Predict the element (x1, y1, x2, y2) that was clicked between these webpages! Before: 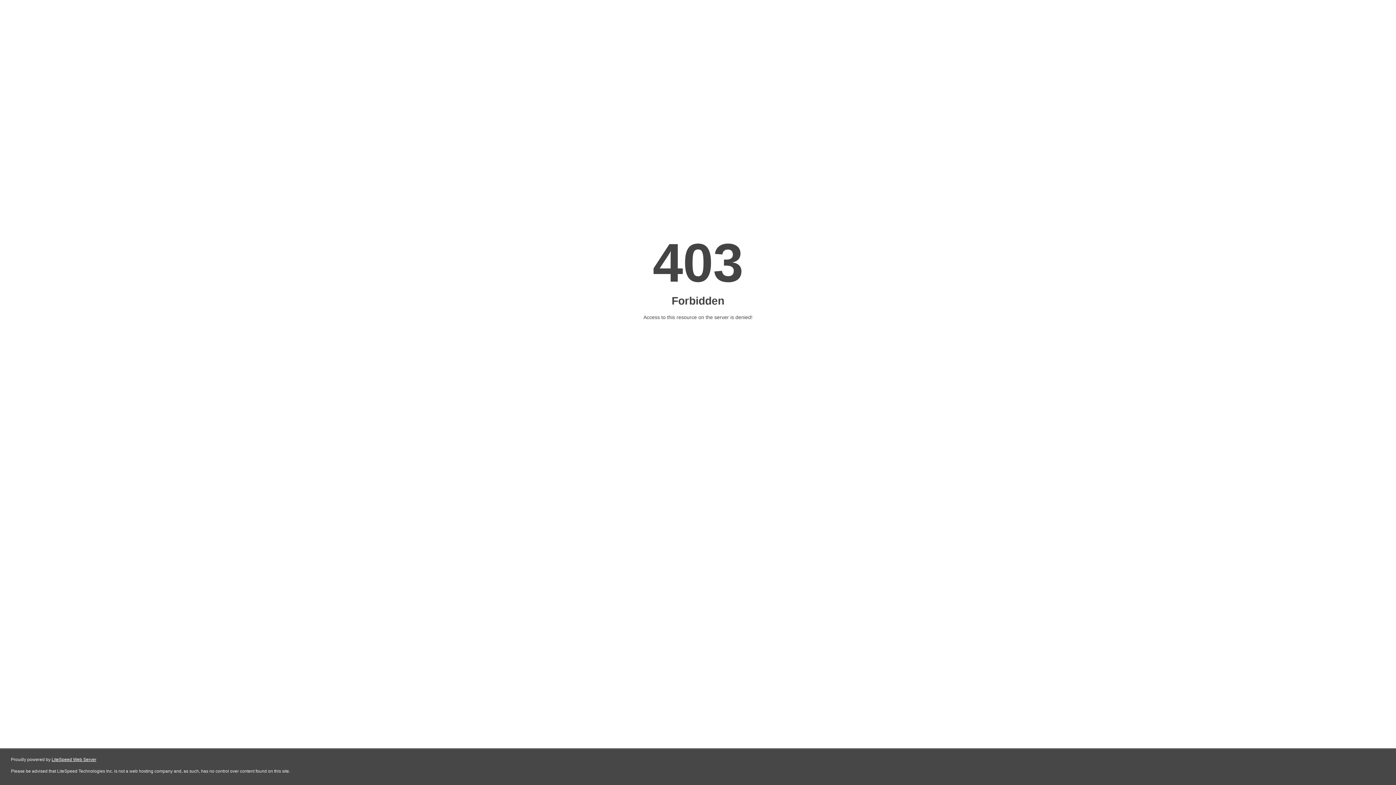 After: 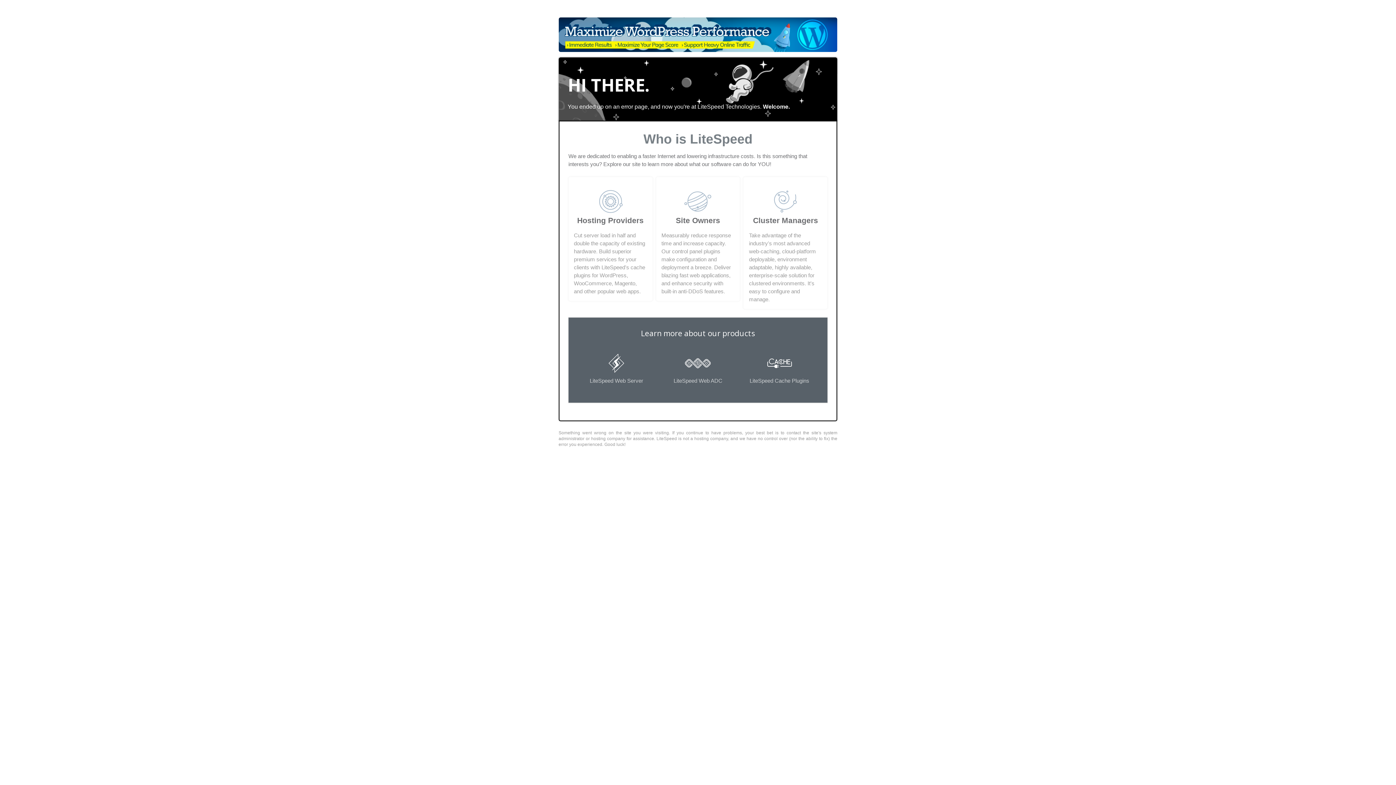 Action: bbox: (51, 757, 96, 762) label: LiteSpeed Web Server